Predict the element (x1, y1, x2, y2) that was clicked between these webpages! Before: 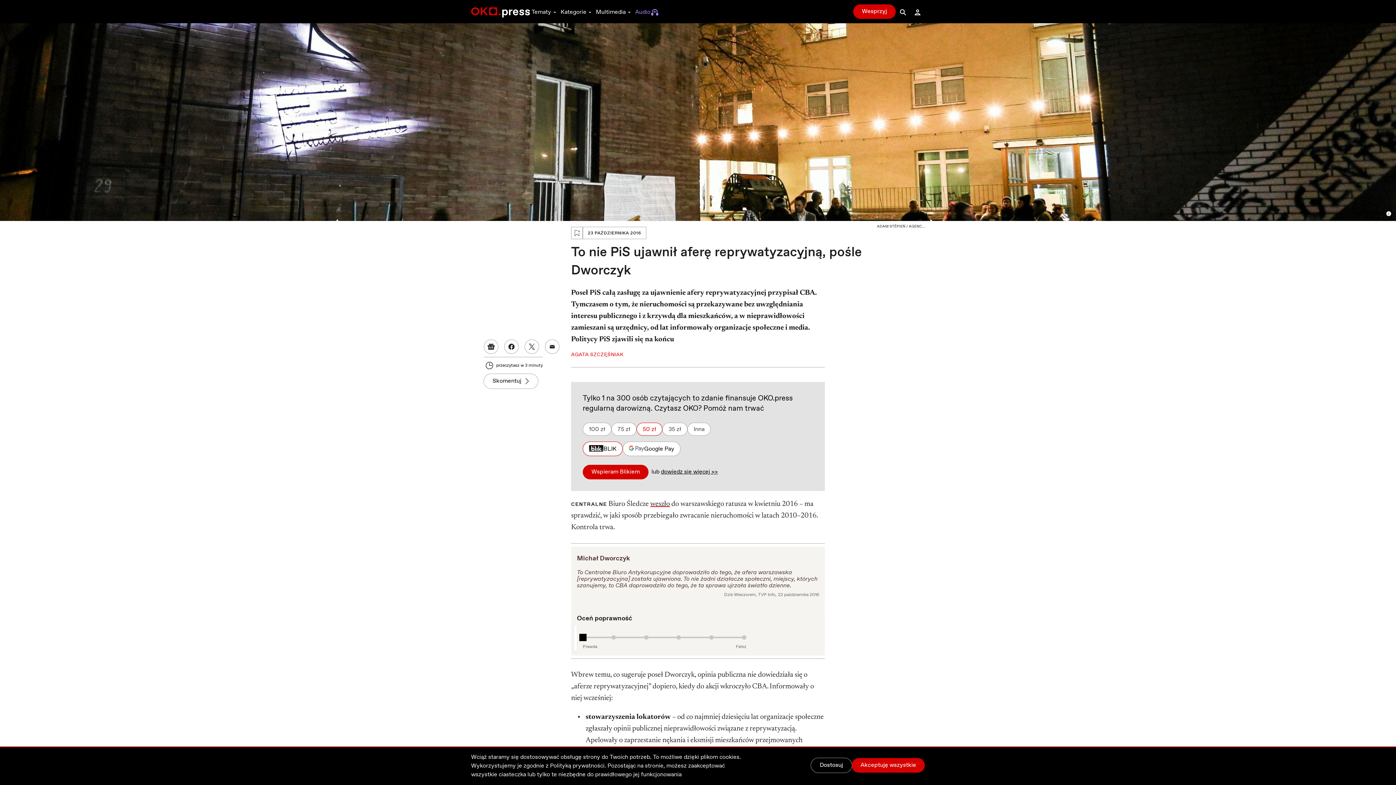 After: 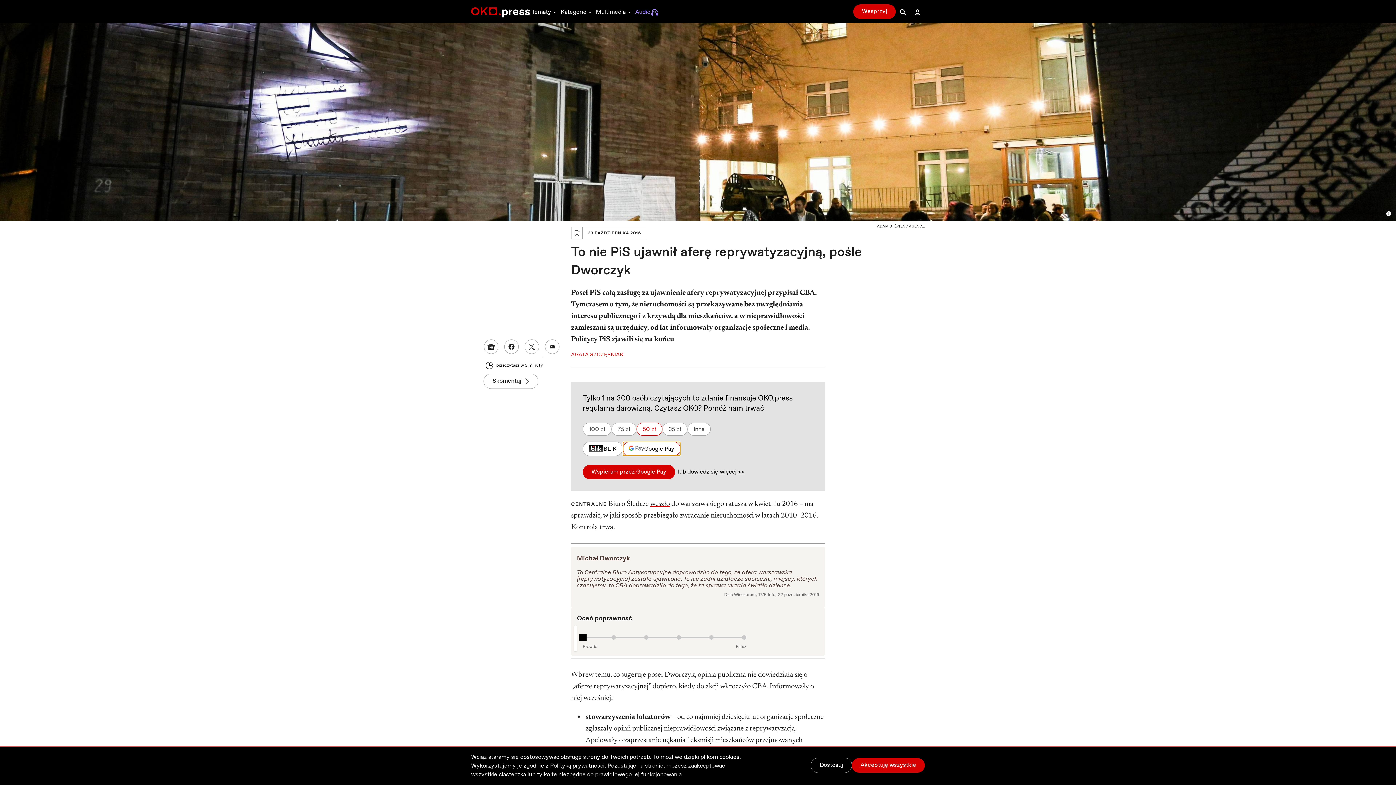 Action: bbox: (622, 441, 680, 456) label: Google Pay